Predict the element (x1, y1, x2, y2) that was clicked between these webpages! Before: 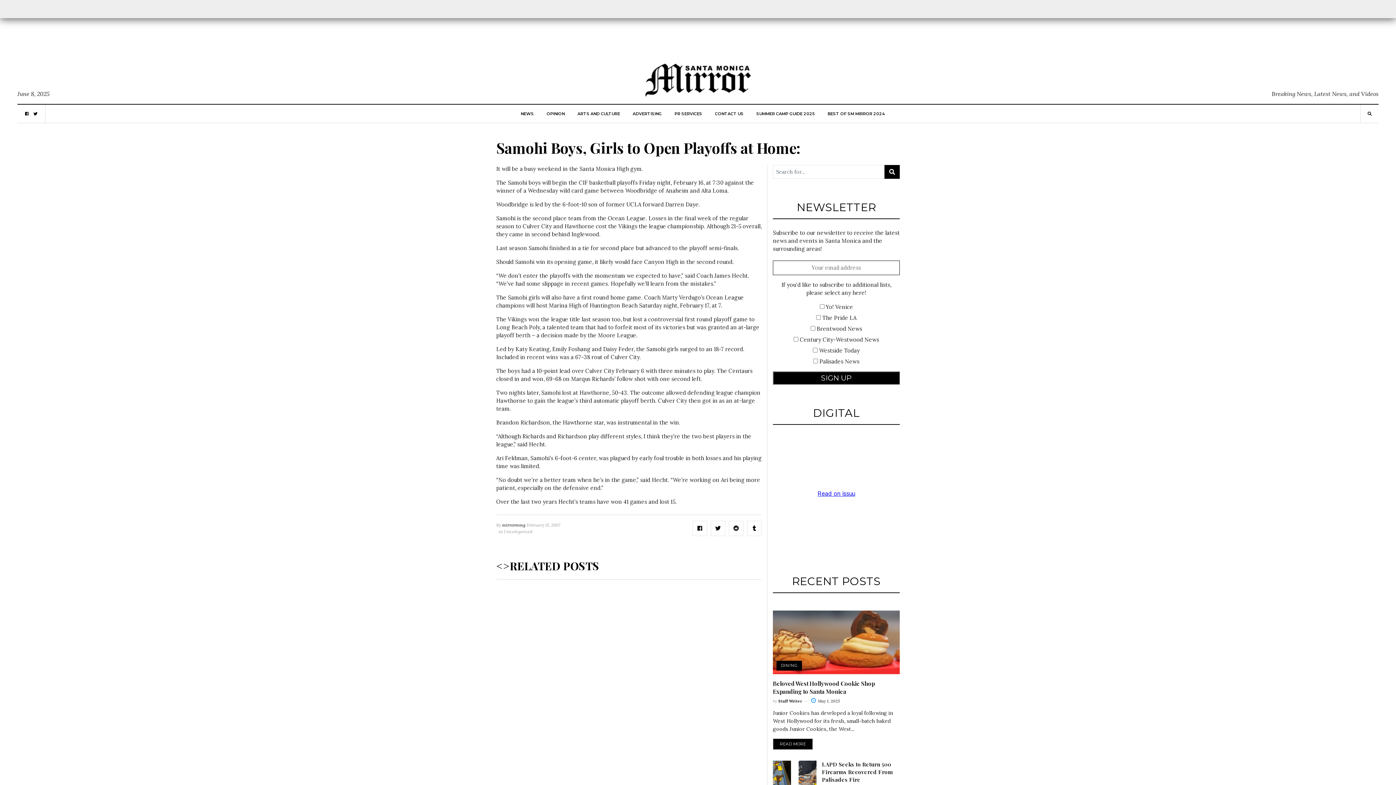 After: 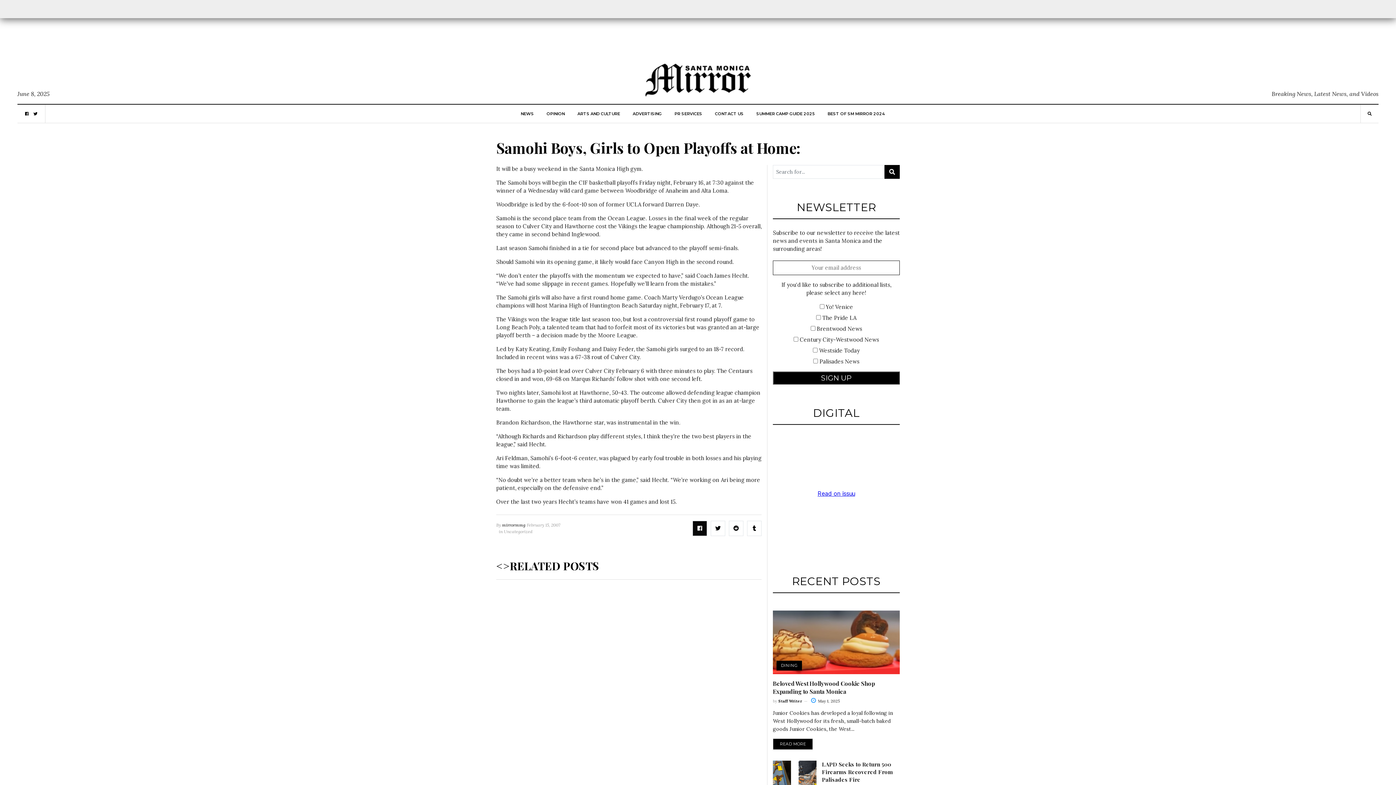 Action: bbox: (692, 521, 707, 536)